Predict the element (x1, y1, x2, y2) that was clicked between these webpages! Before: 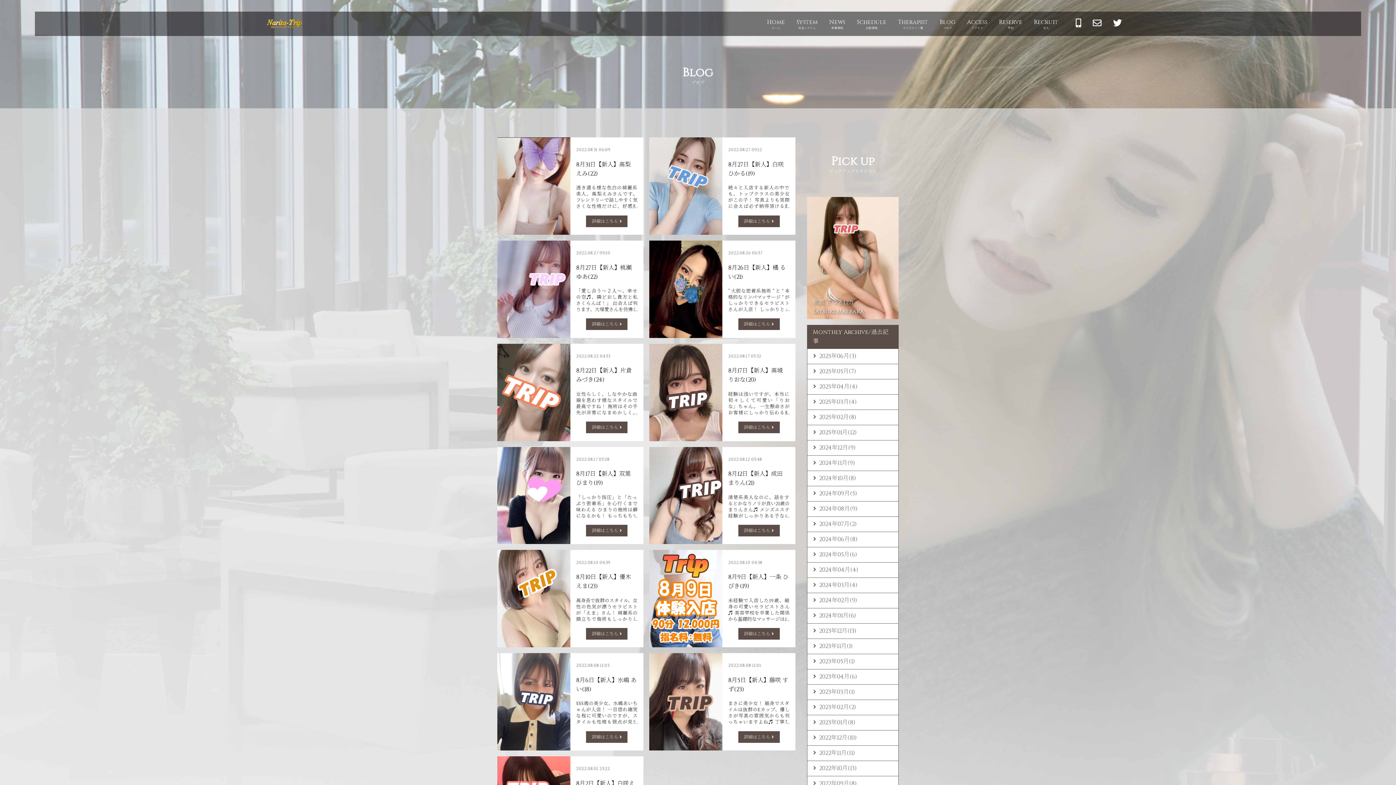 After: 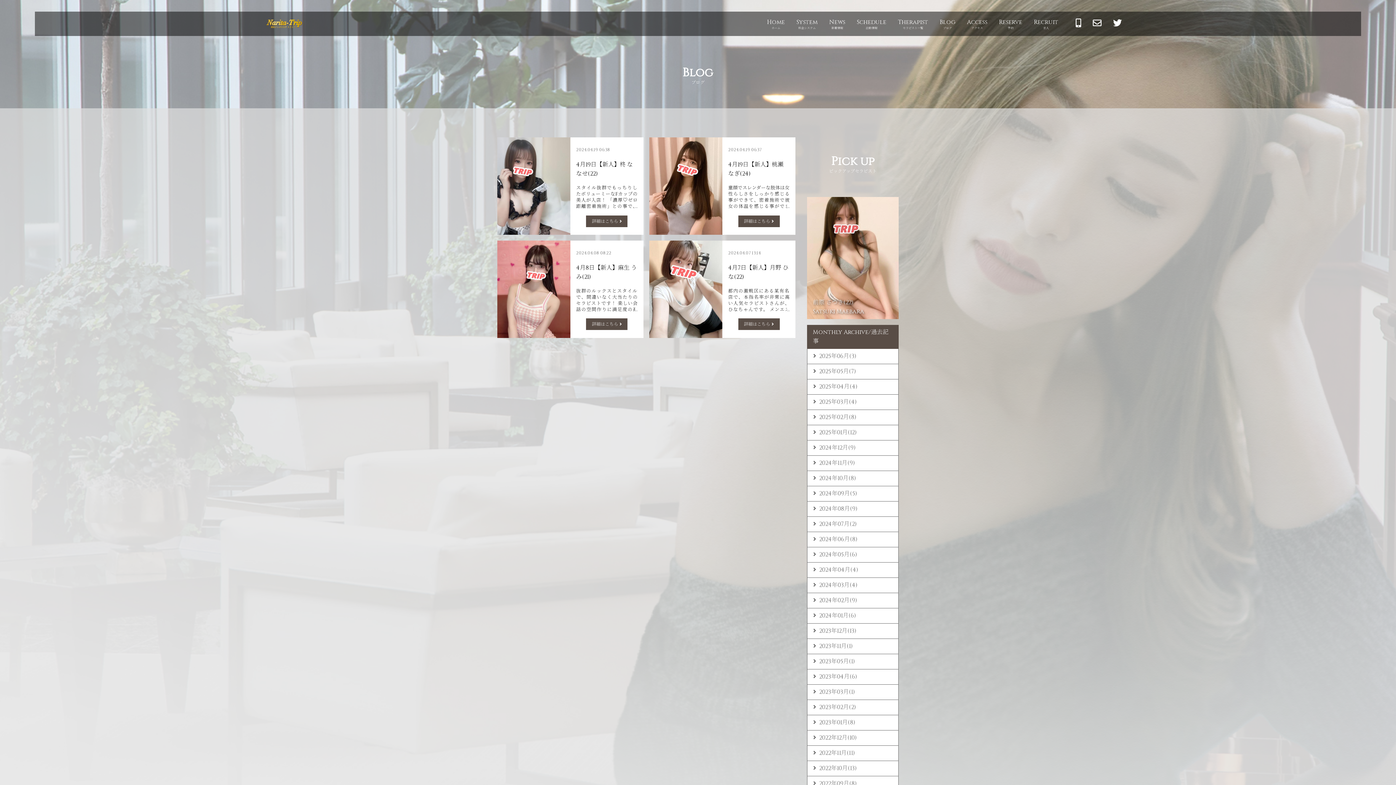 Action: label: 2024年04月(4) bbox: (813, 565, 892, 574)